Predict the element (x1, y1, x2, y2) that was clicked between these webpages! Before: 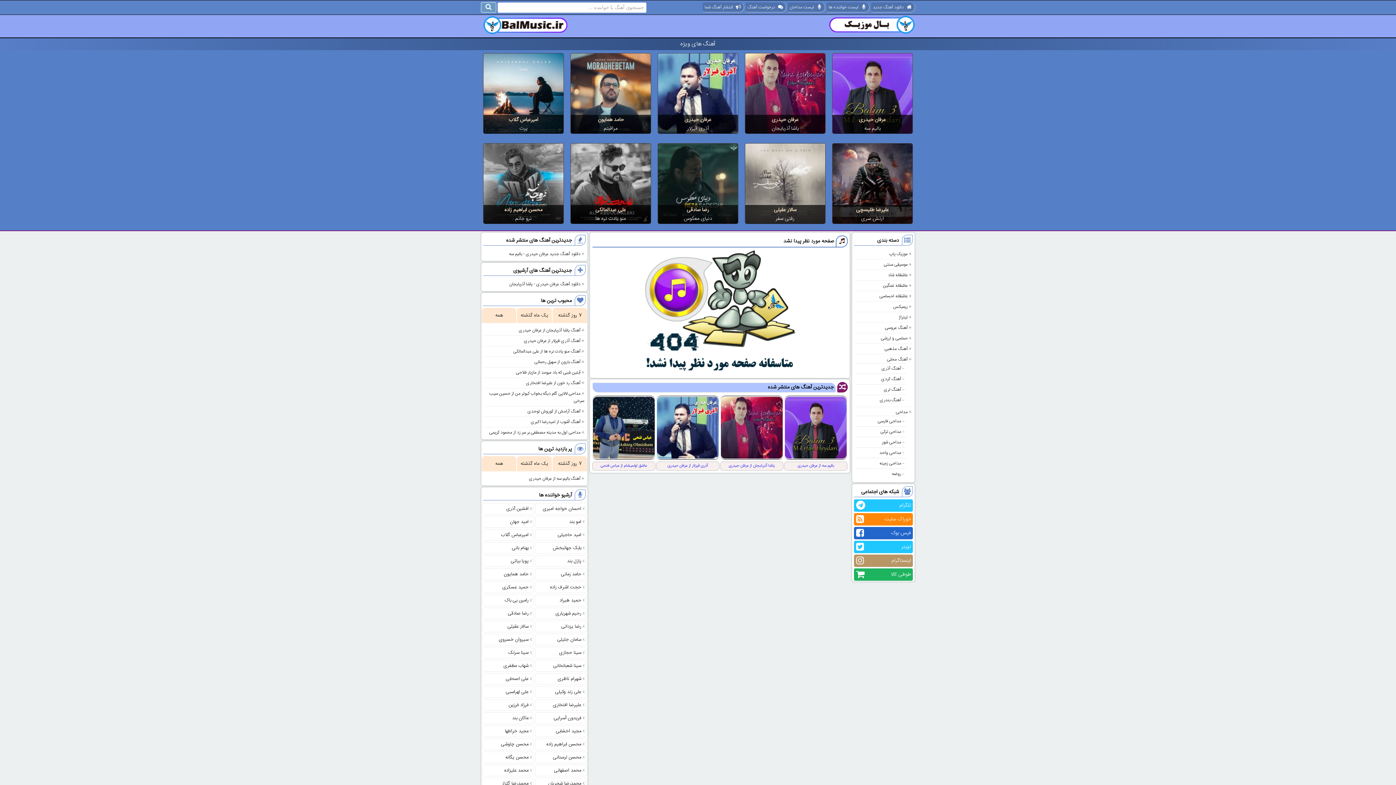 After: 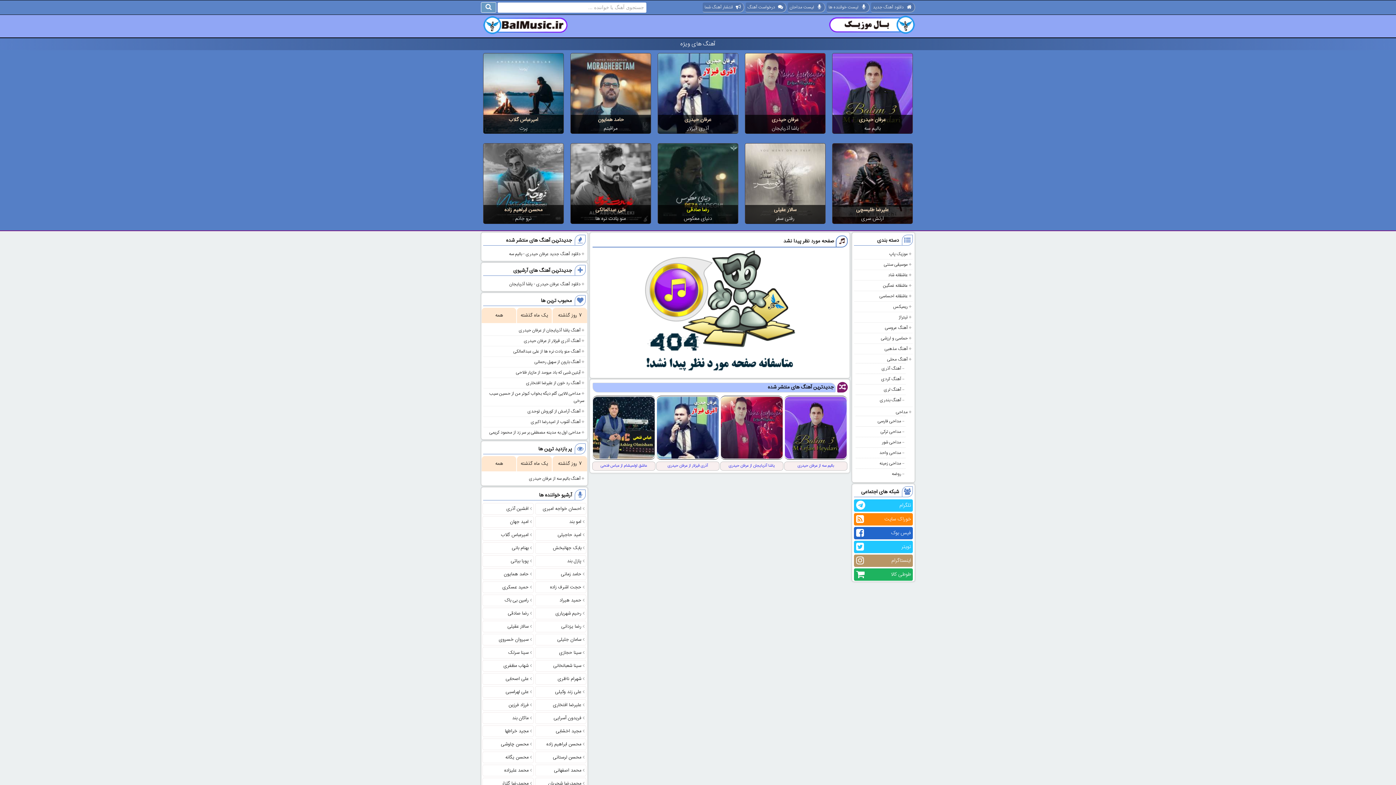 Action: label: رضا صادقی bbox: (686, 205, 709, 214)